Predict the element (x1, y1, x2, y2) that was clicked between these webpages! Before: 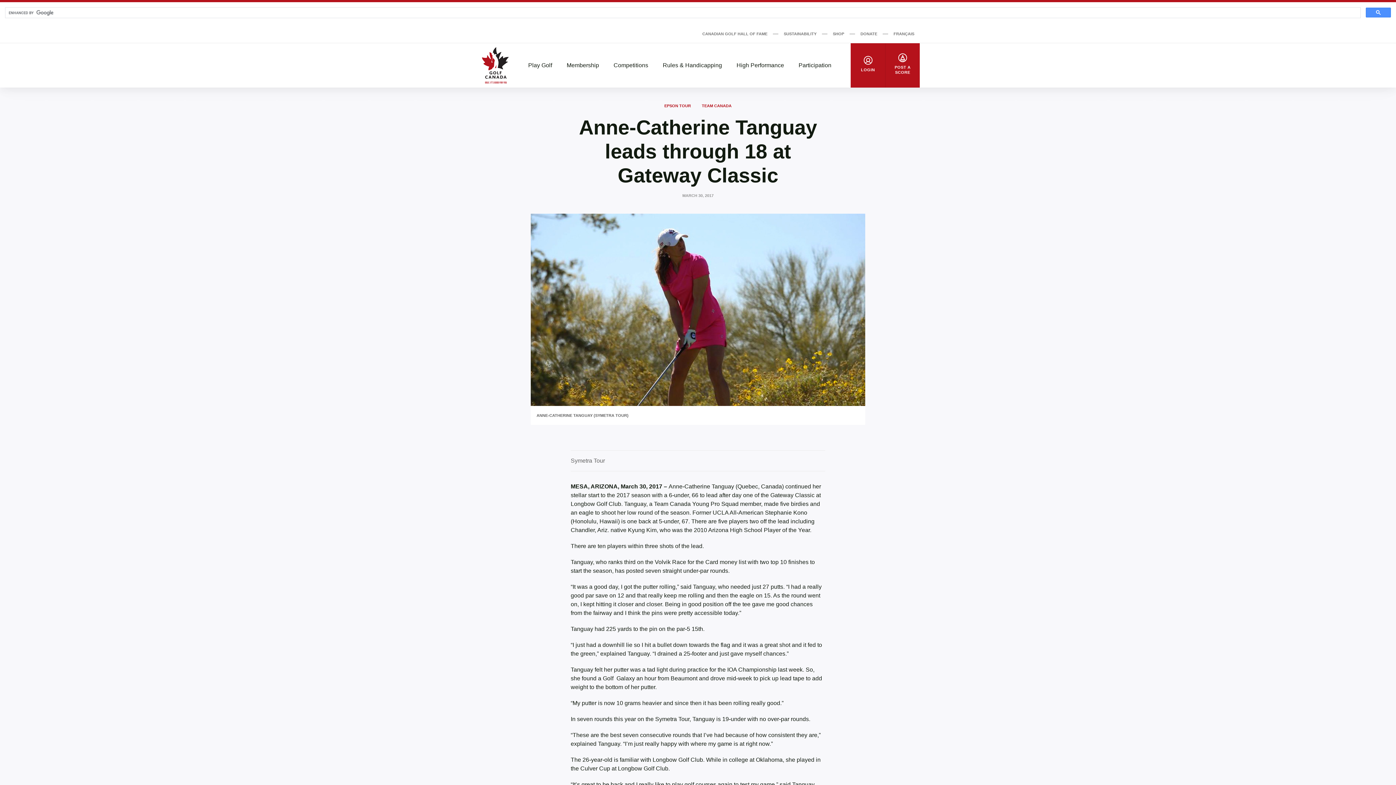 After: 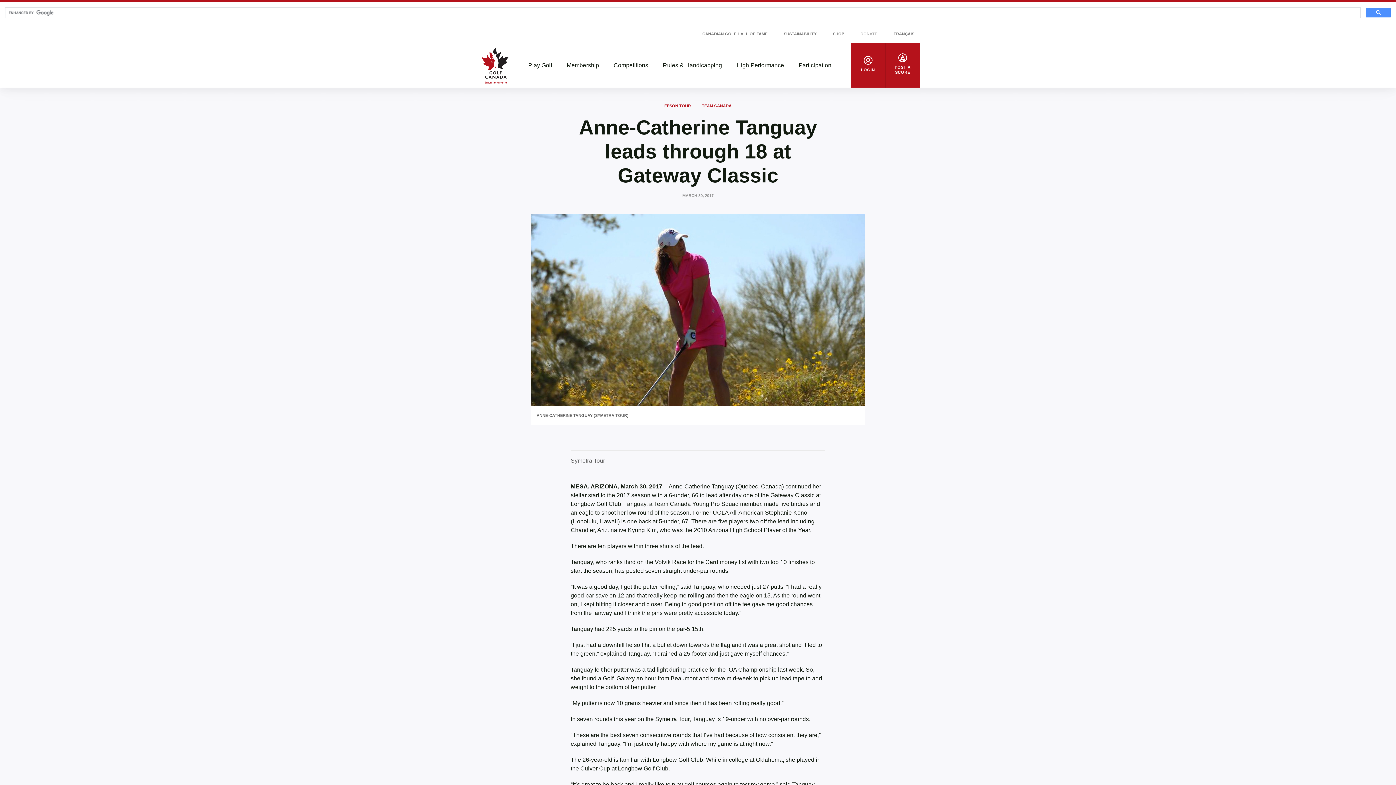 Action: bbox: (860, 30, 877, 37) label: DONATE